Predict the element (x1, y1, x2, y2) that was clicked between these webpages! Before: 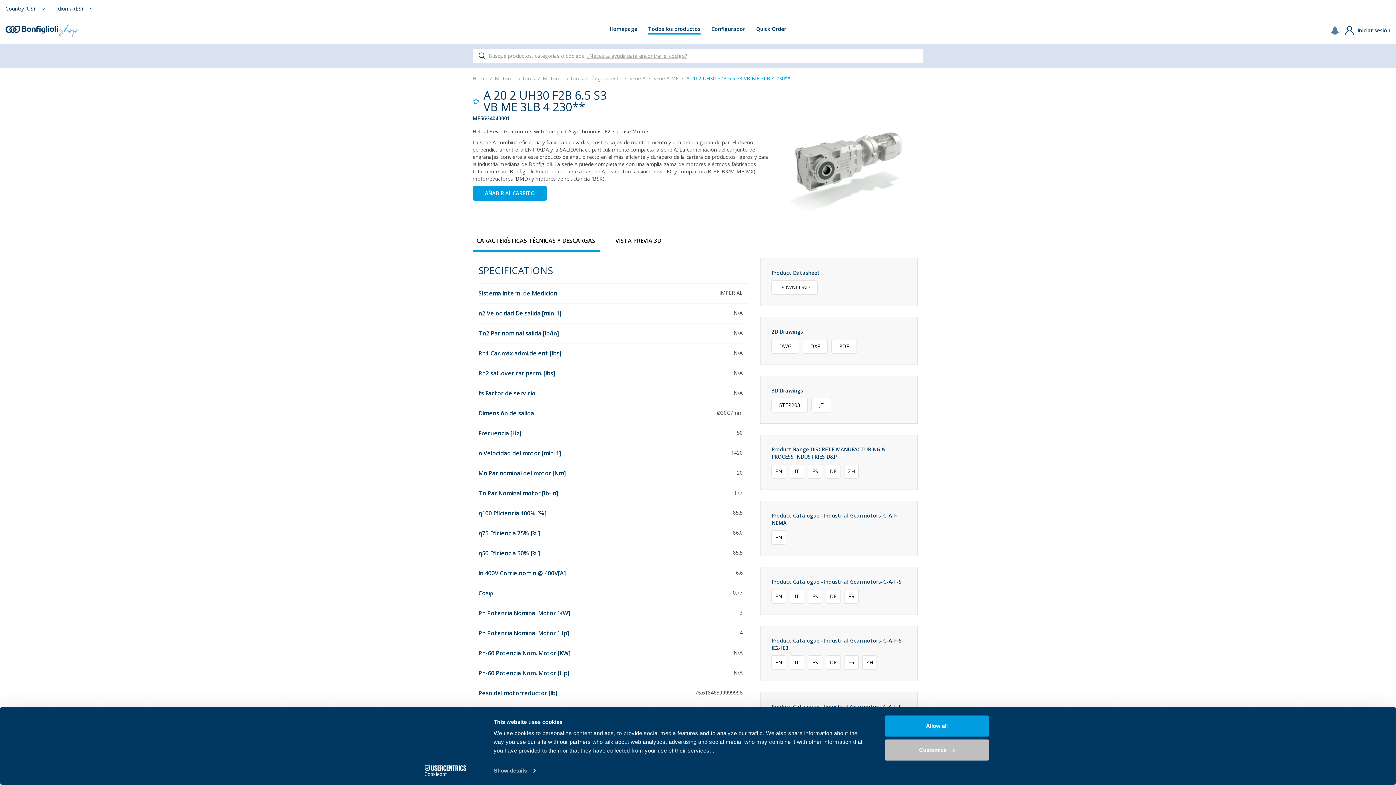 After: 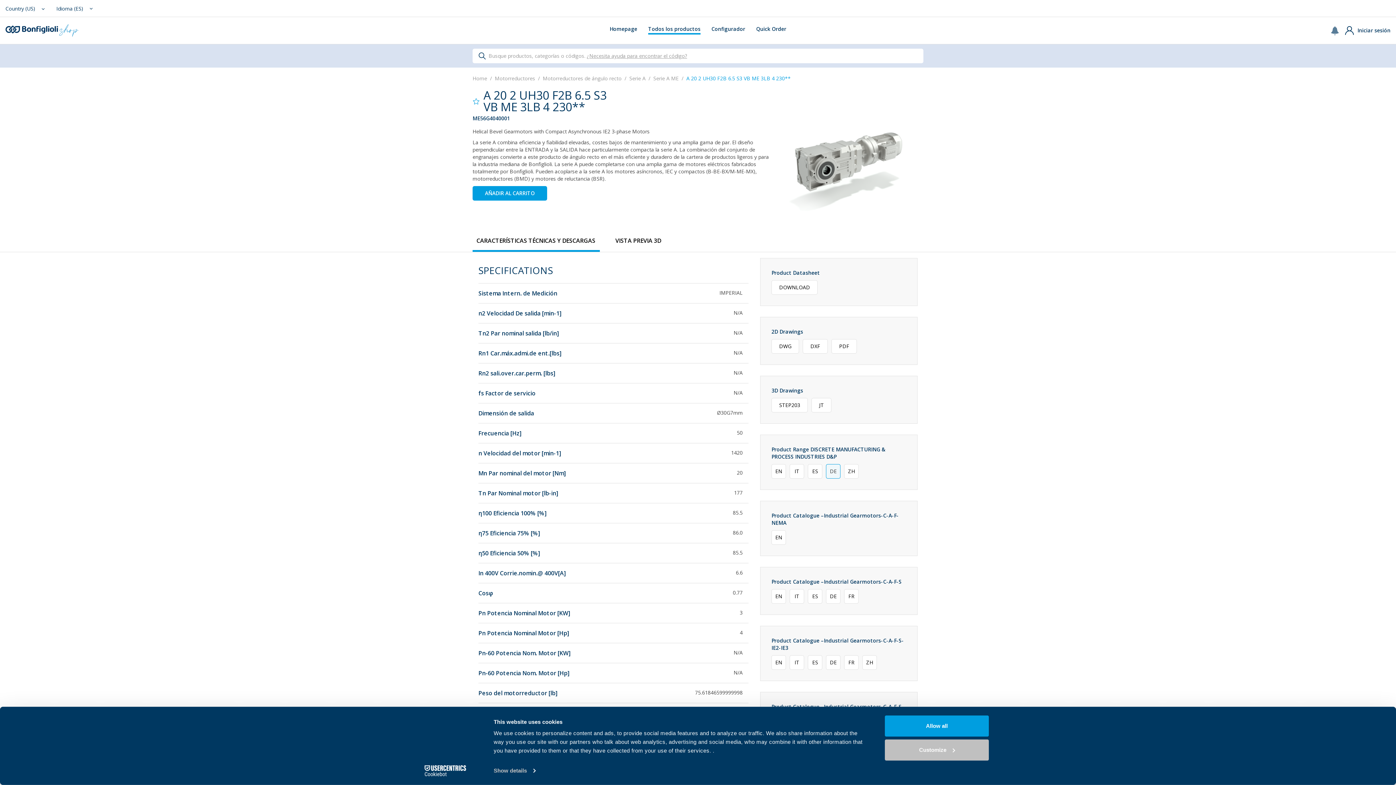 Action: bbox: (826, 464, 840, 479) label: DE